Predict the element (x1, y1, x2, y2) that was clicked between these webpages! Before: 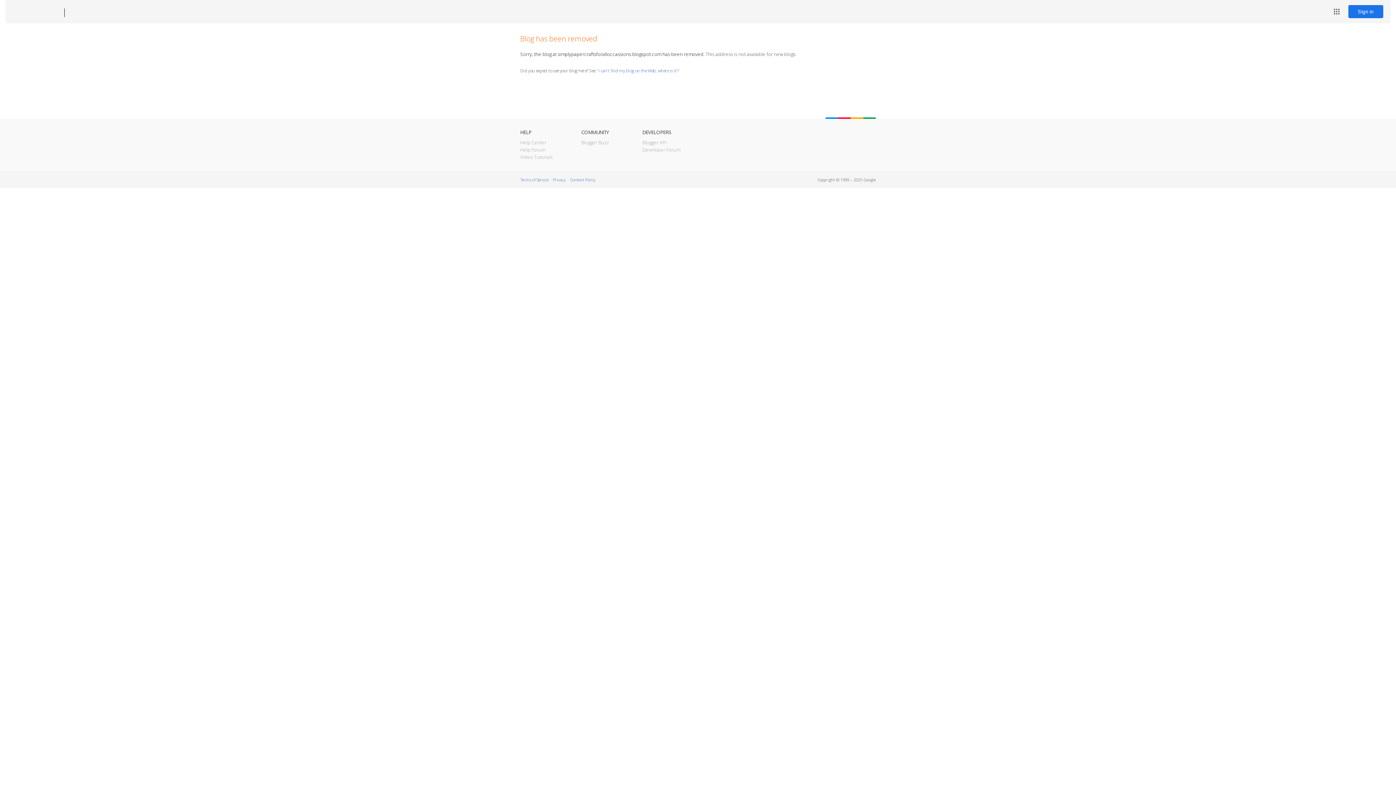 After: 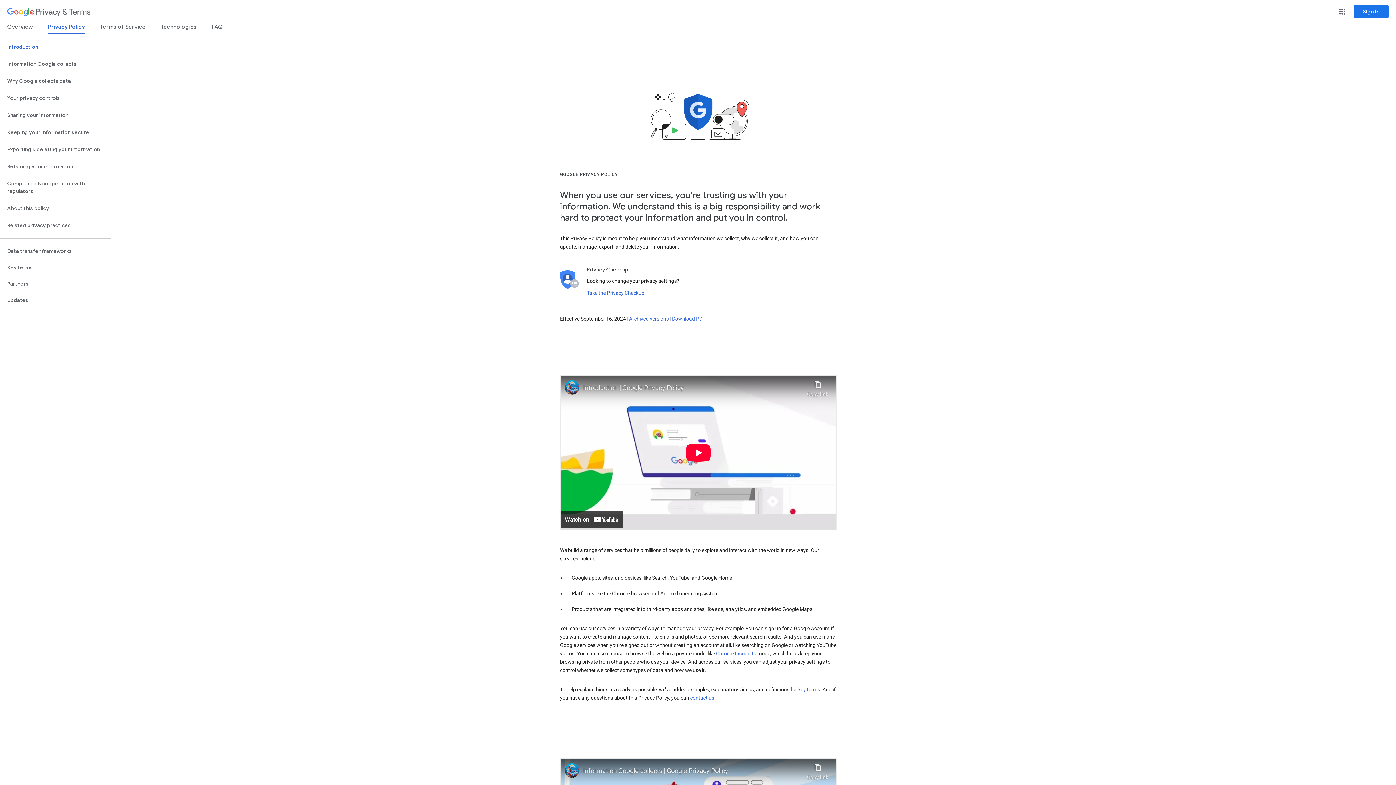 Action: bbox: (553, 177, 565, 182) label: Privacy